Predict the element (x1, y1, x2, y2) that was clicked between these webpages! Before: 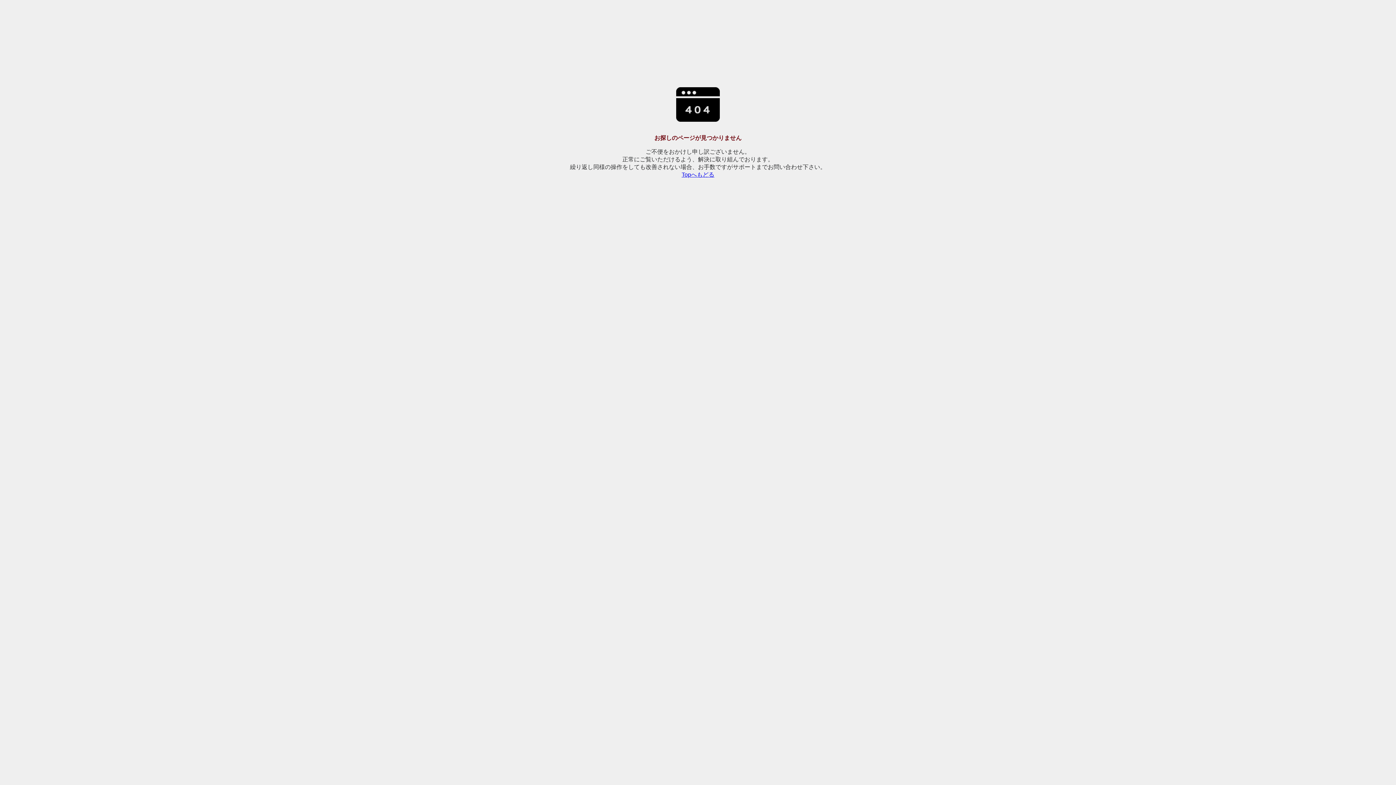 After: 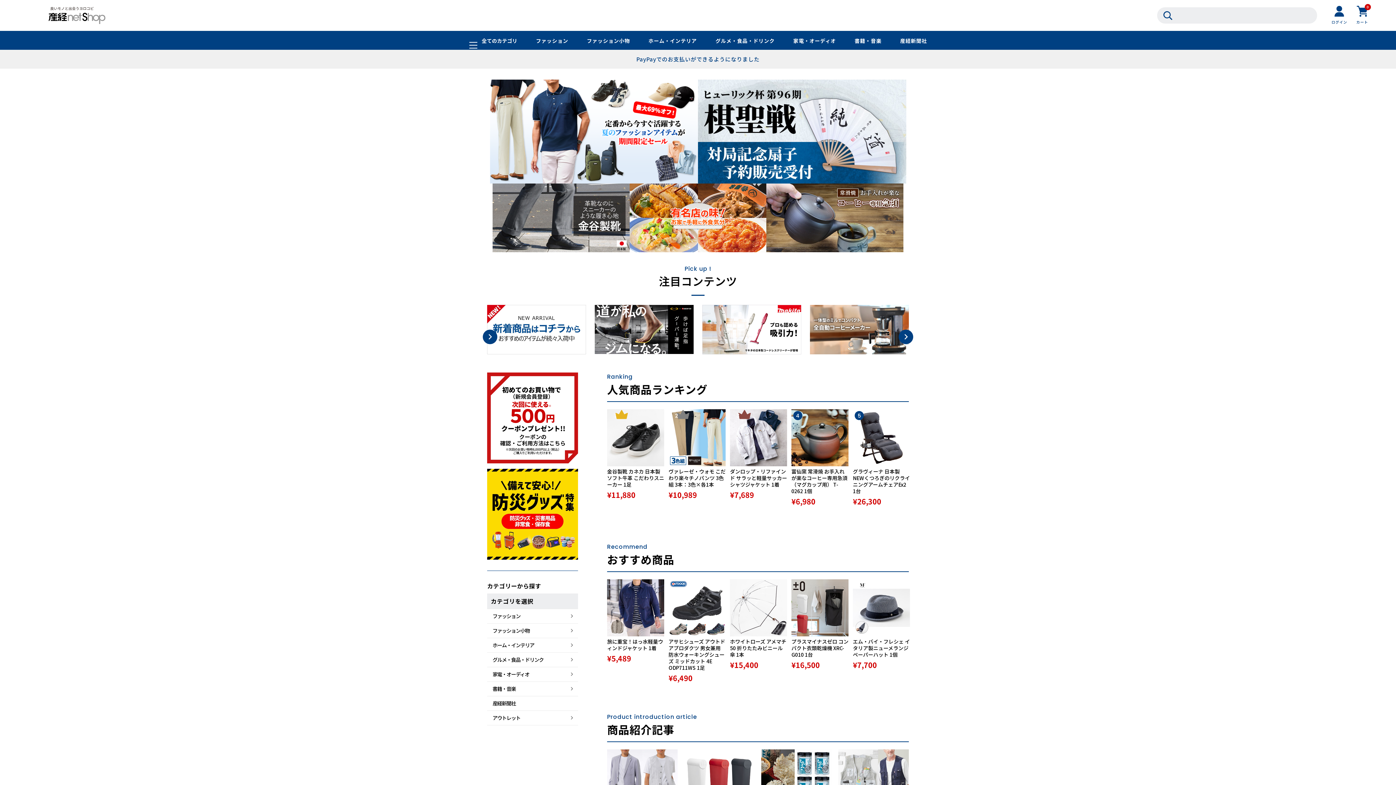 Action: label: Topへもどる bbox: (681, 171, 714, 177)